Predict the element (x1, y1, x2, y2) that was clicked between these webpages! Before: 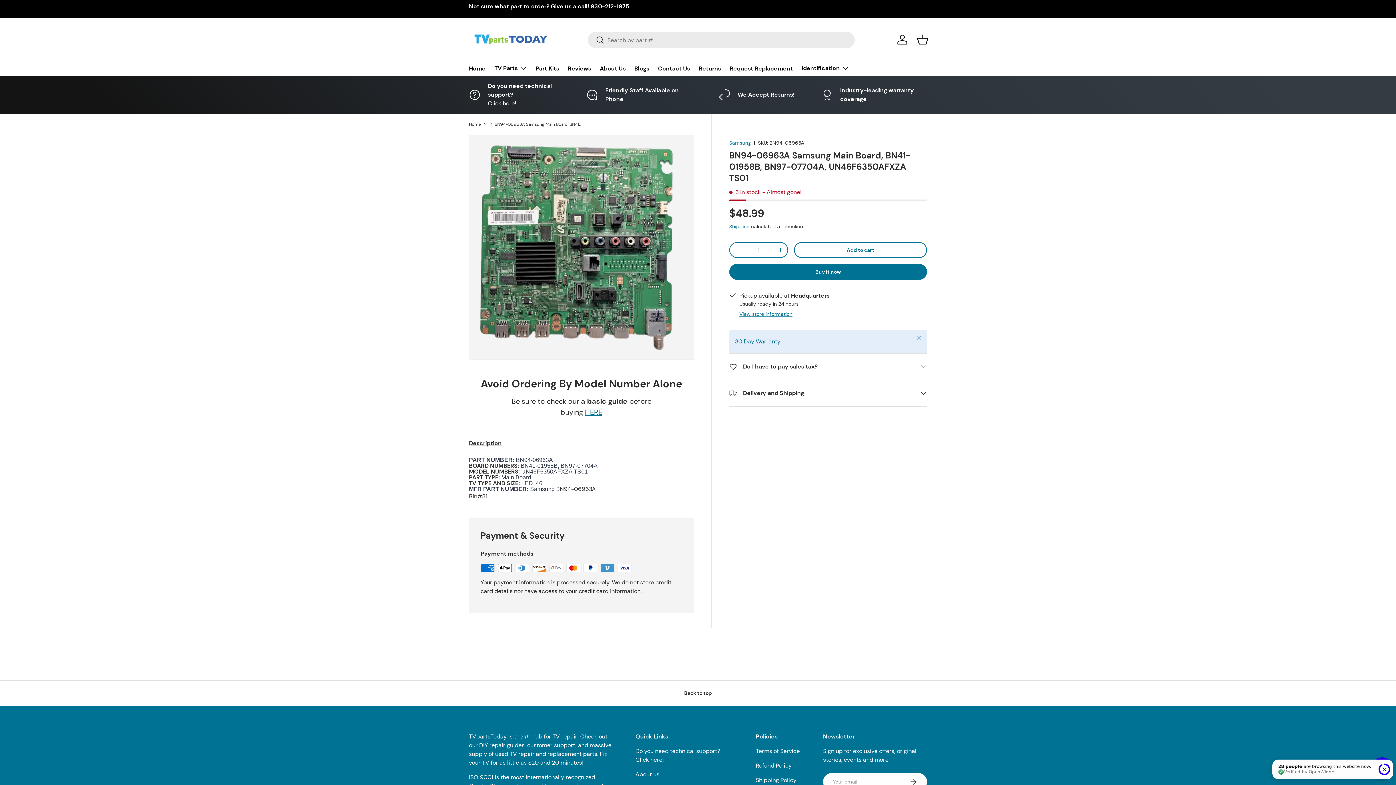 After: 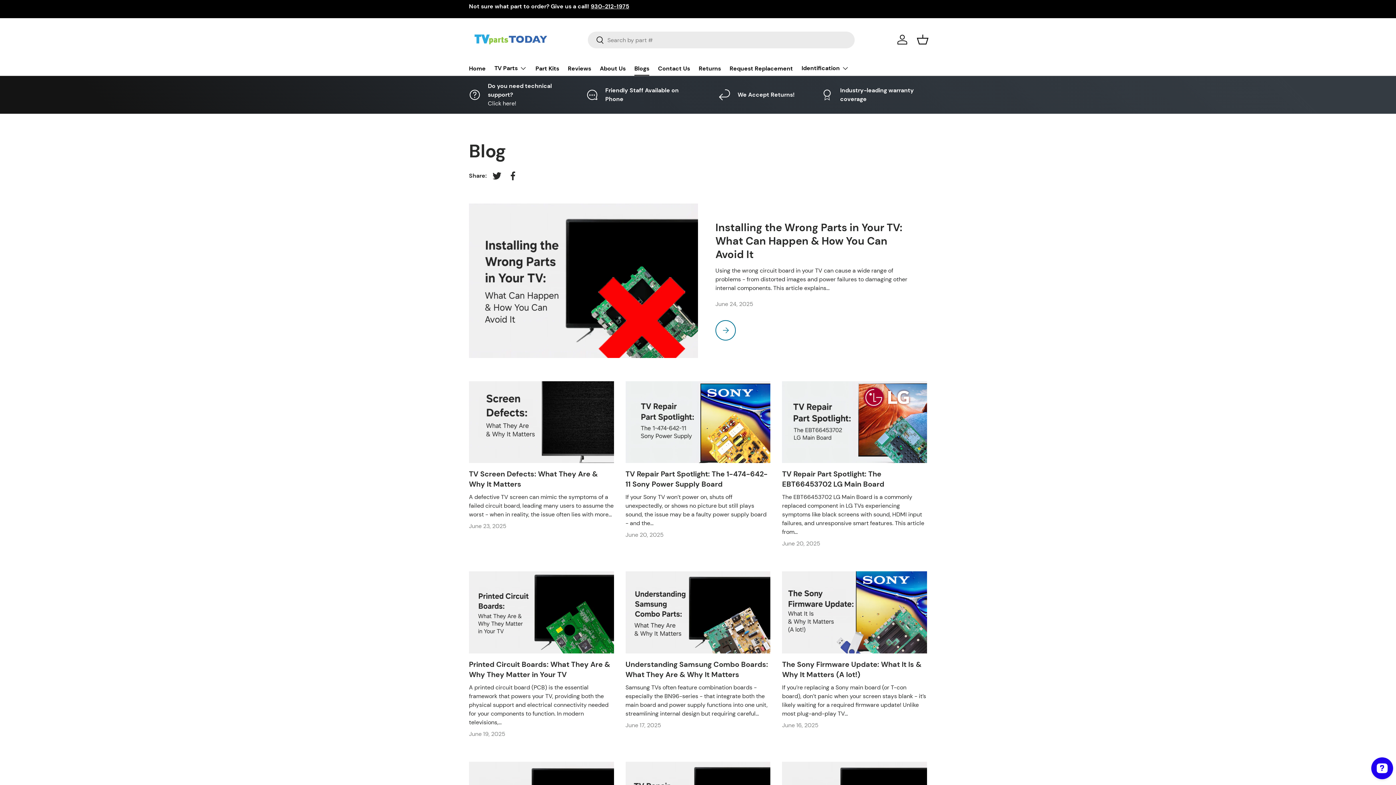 Action: bbox: (634, 61, 649, 75) label: Blogs